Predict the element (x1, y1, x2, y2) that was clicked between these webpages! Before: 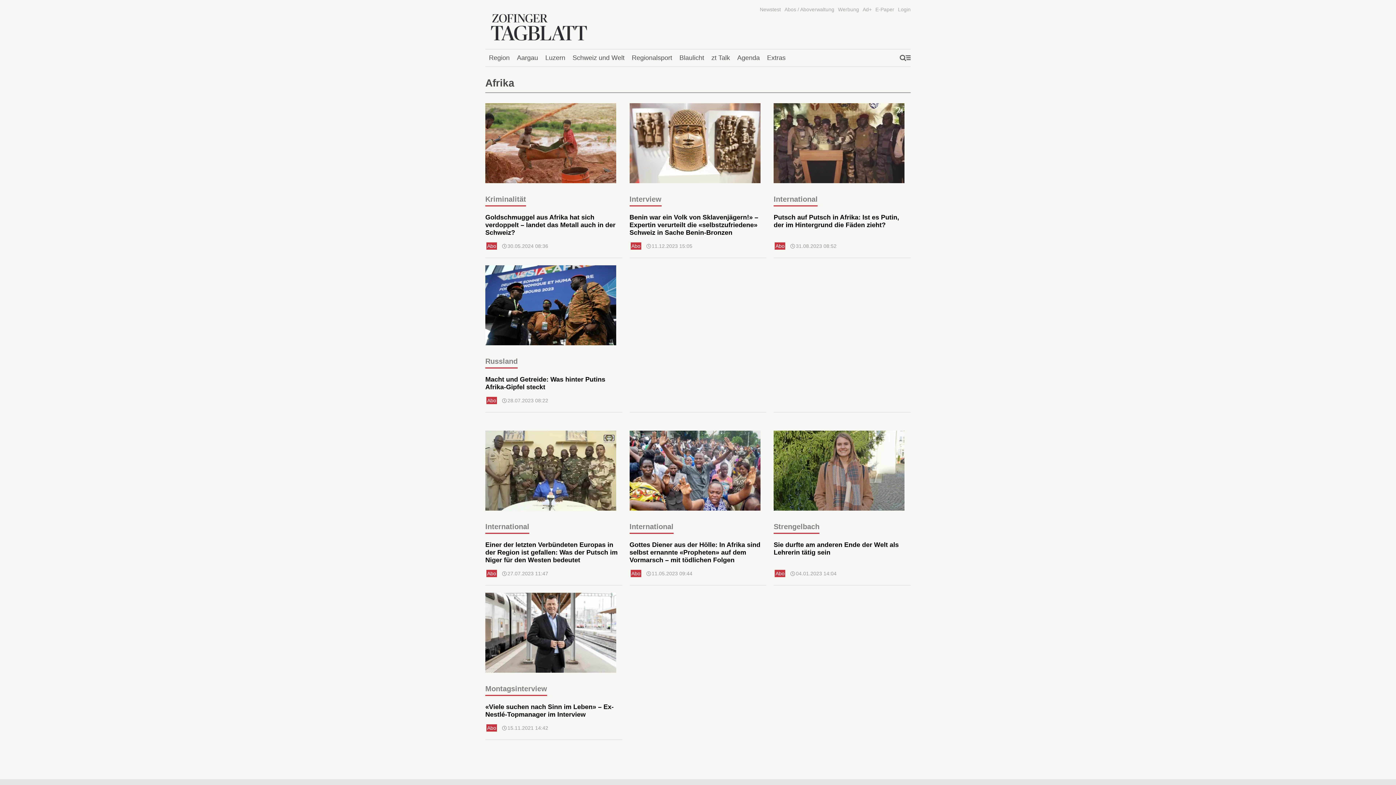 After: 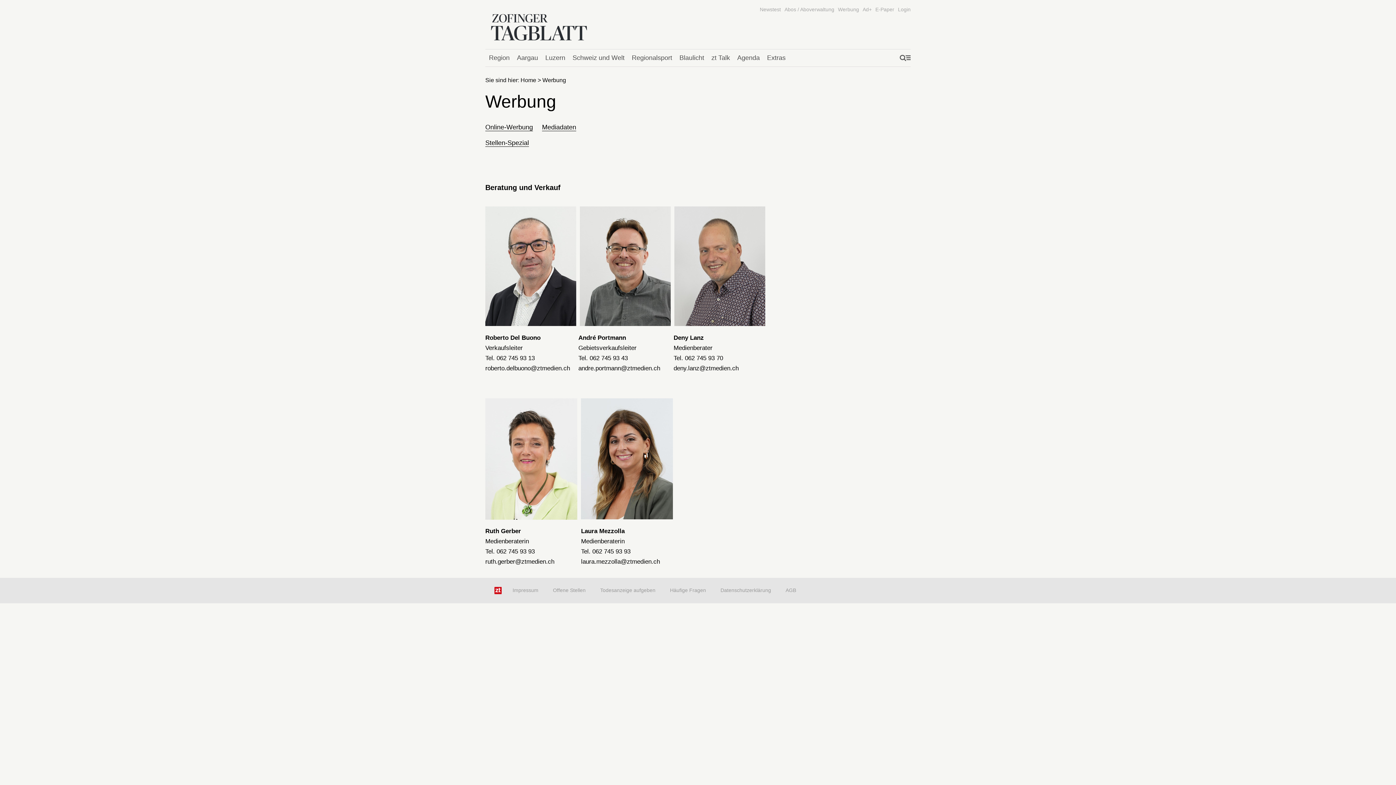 Action: label: Werbung bbox: (838, 6, 859, 12)